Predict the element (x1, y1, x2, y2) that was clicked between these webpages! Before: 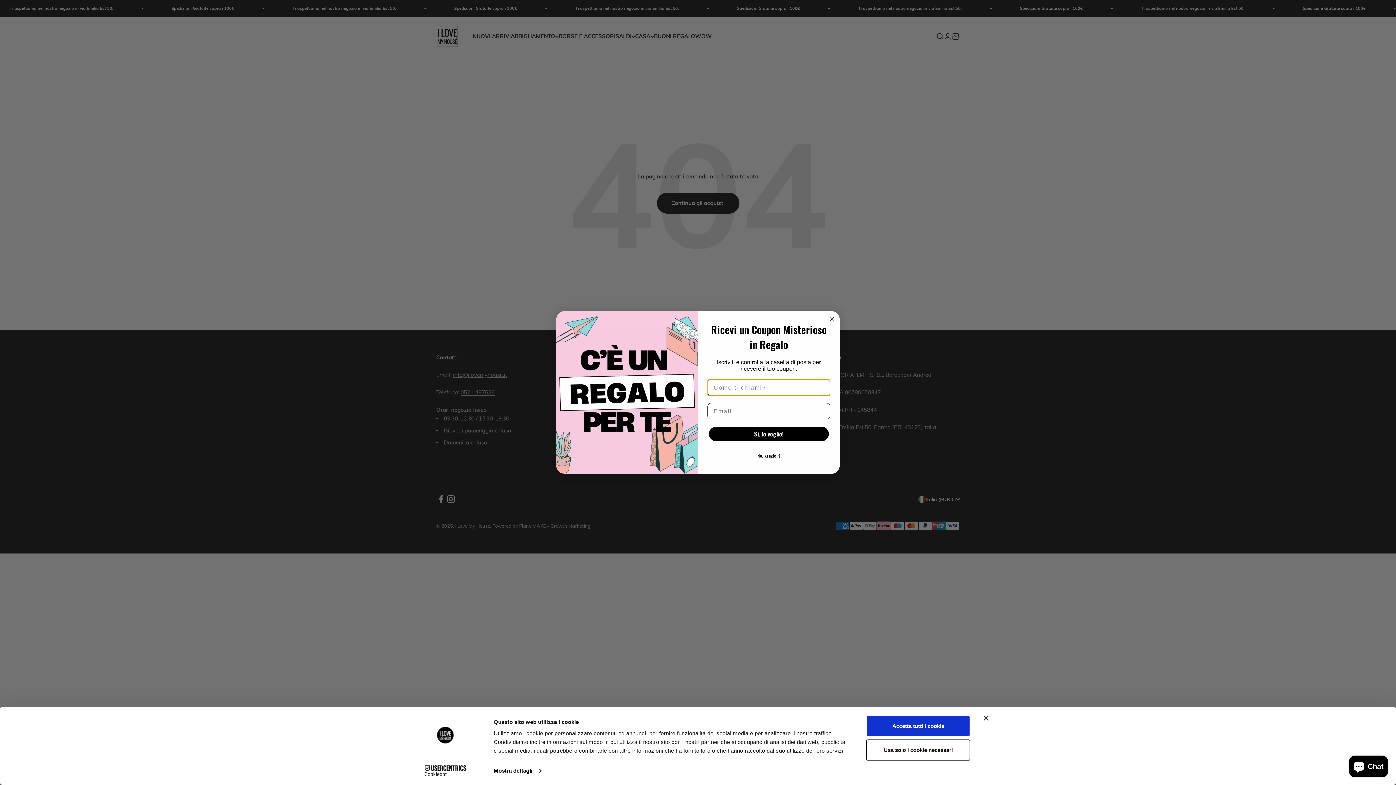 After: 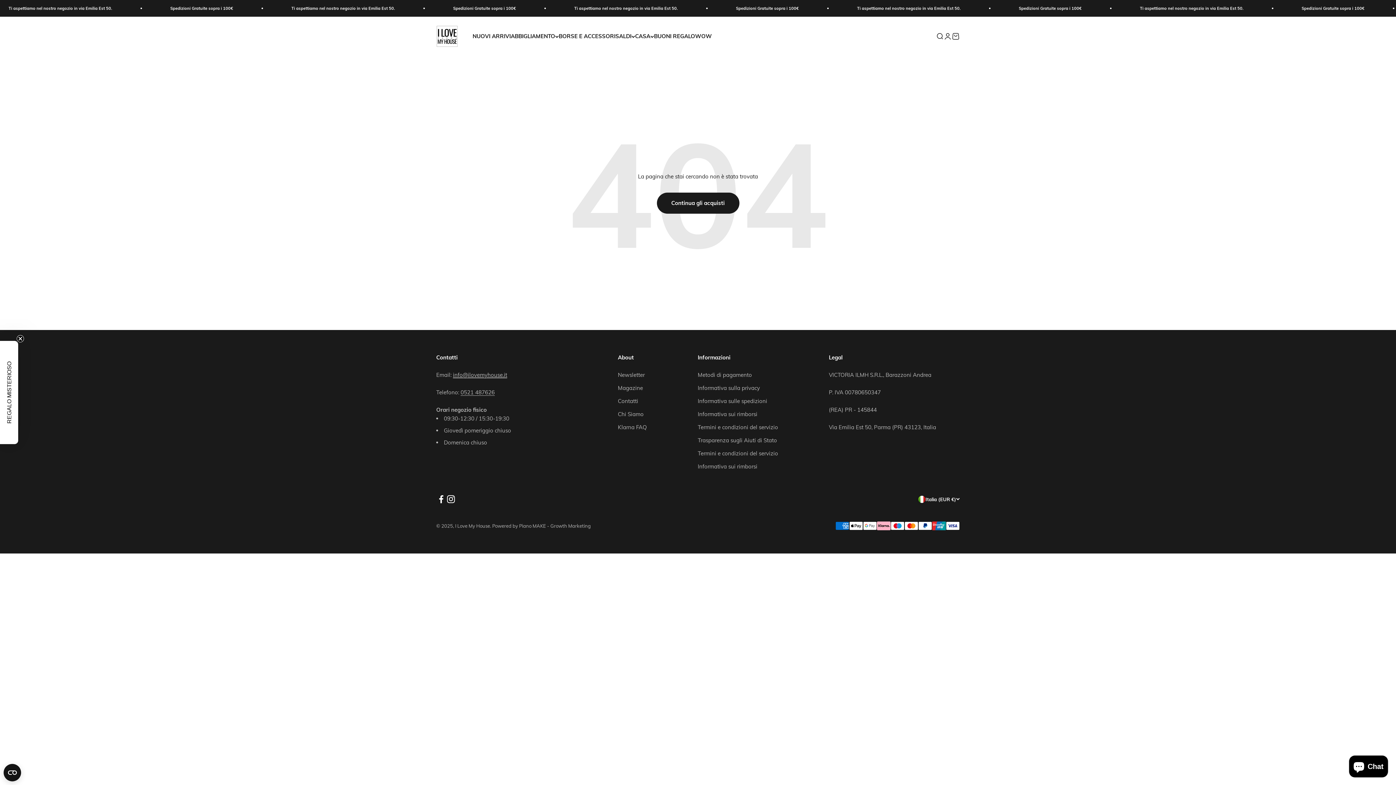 Action: label: Accetta tutti i cookie bbox: (866, 715, 970, 737)